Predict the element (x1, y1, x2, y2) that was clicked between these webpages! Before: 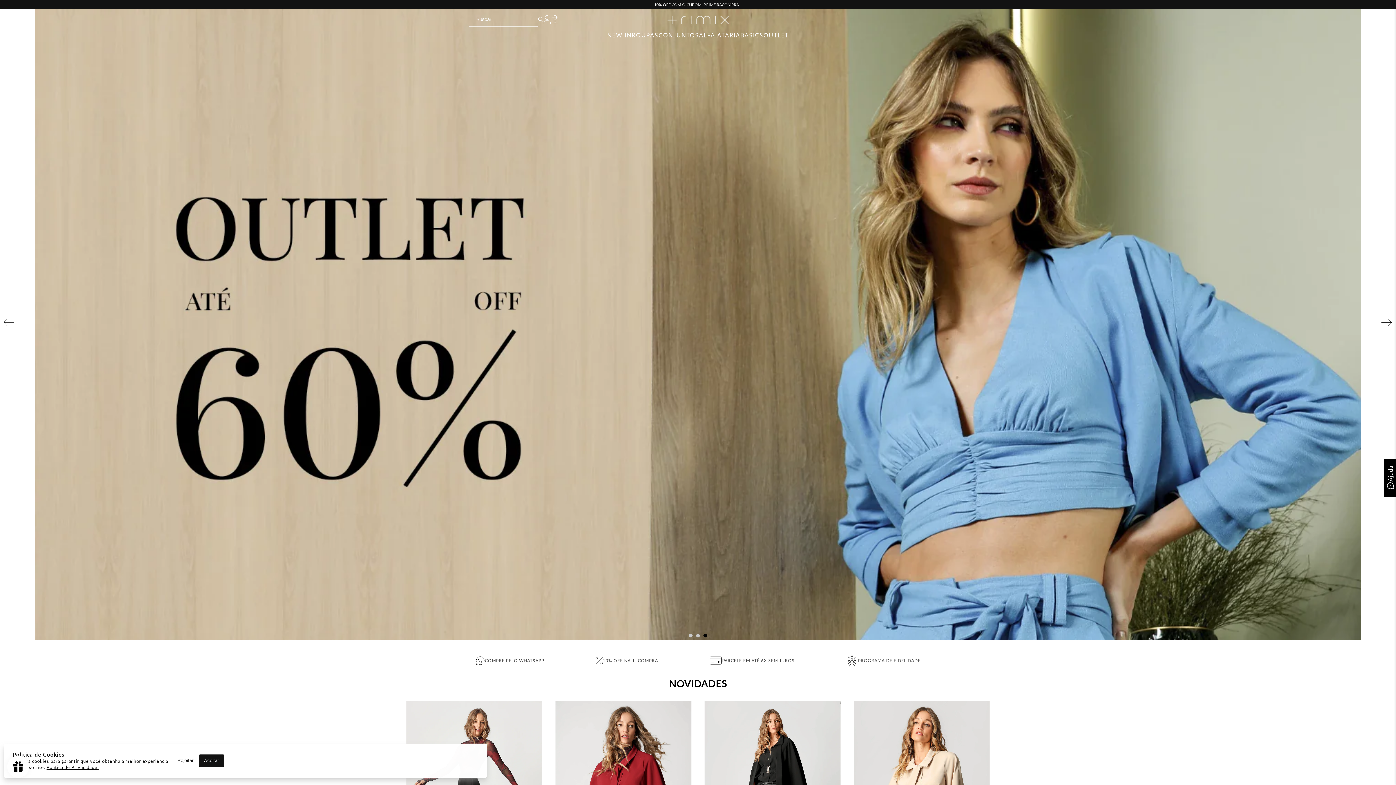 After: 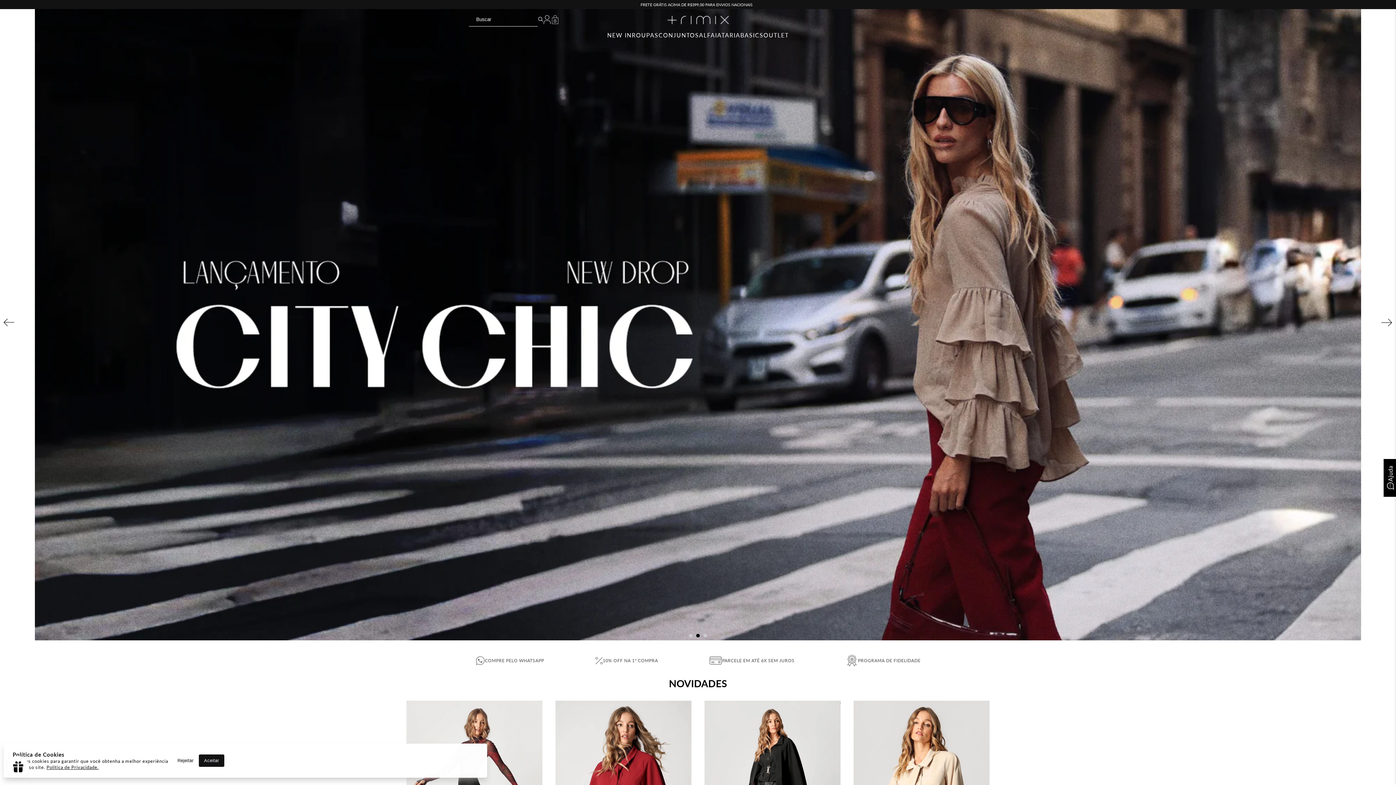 Action: bbox: (696, 634, 703, 641) label: 2 of 3